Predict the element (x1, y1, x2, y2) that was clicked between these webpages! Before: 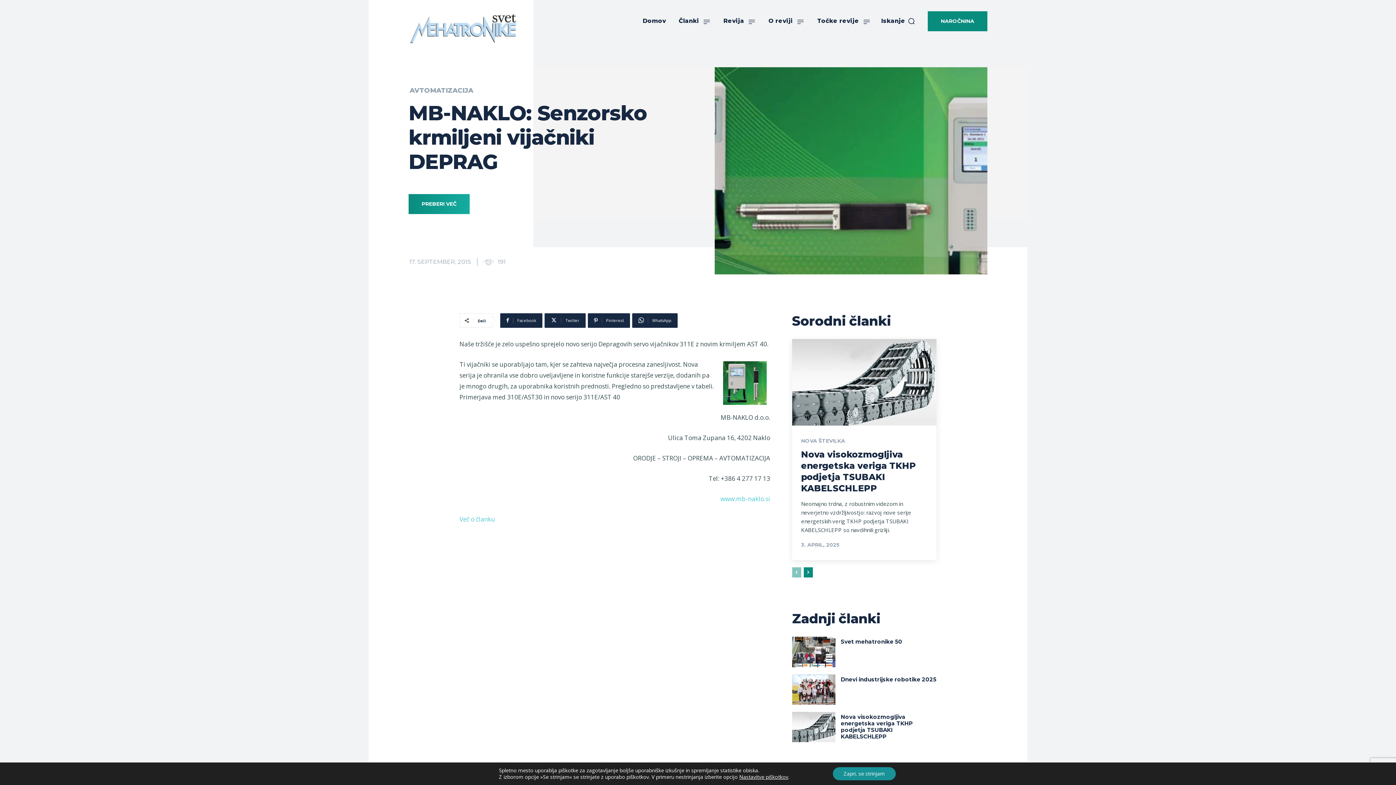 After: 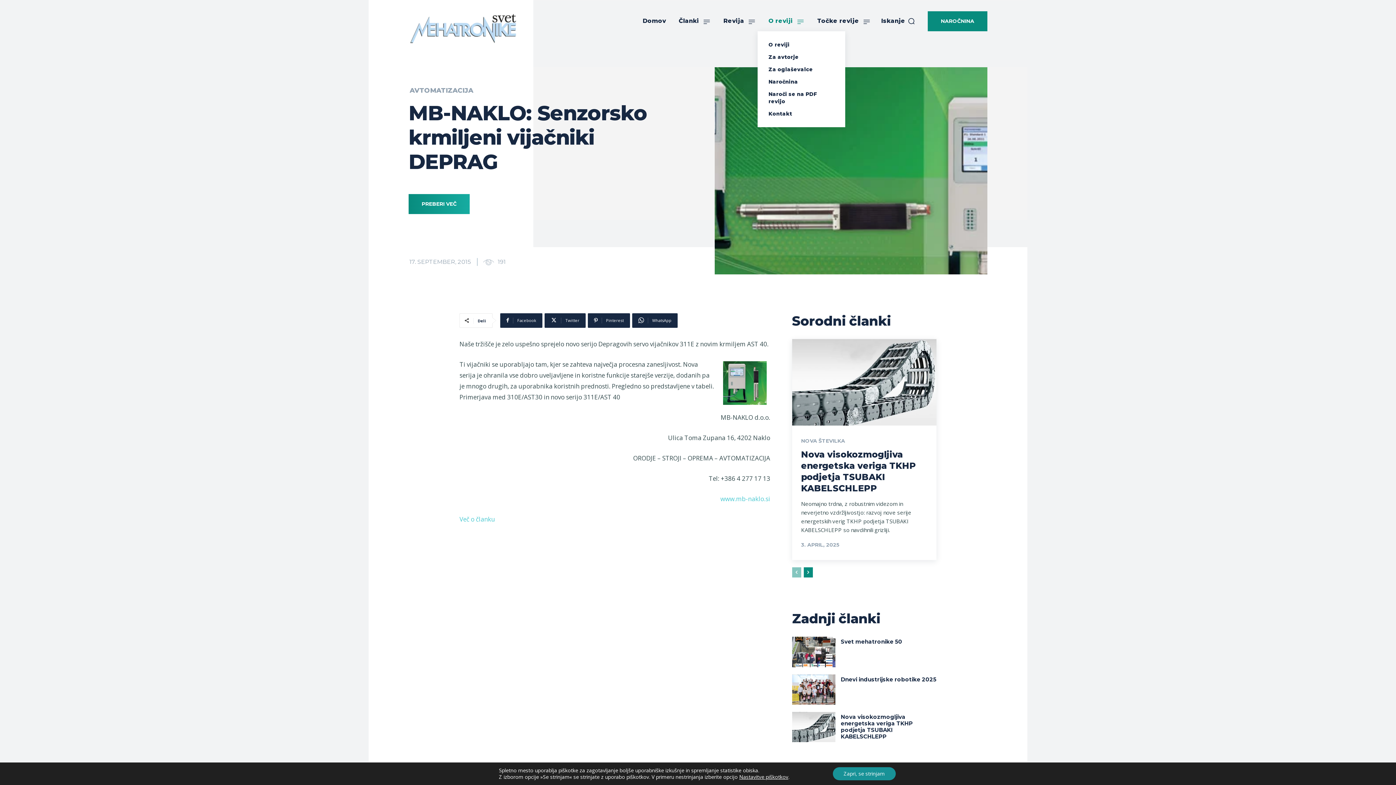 Action: label: O reviji bbox: (766, 10, 806, 31)